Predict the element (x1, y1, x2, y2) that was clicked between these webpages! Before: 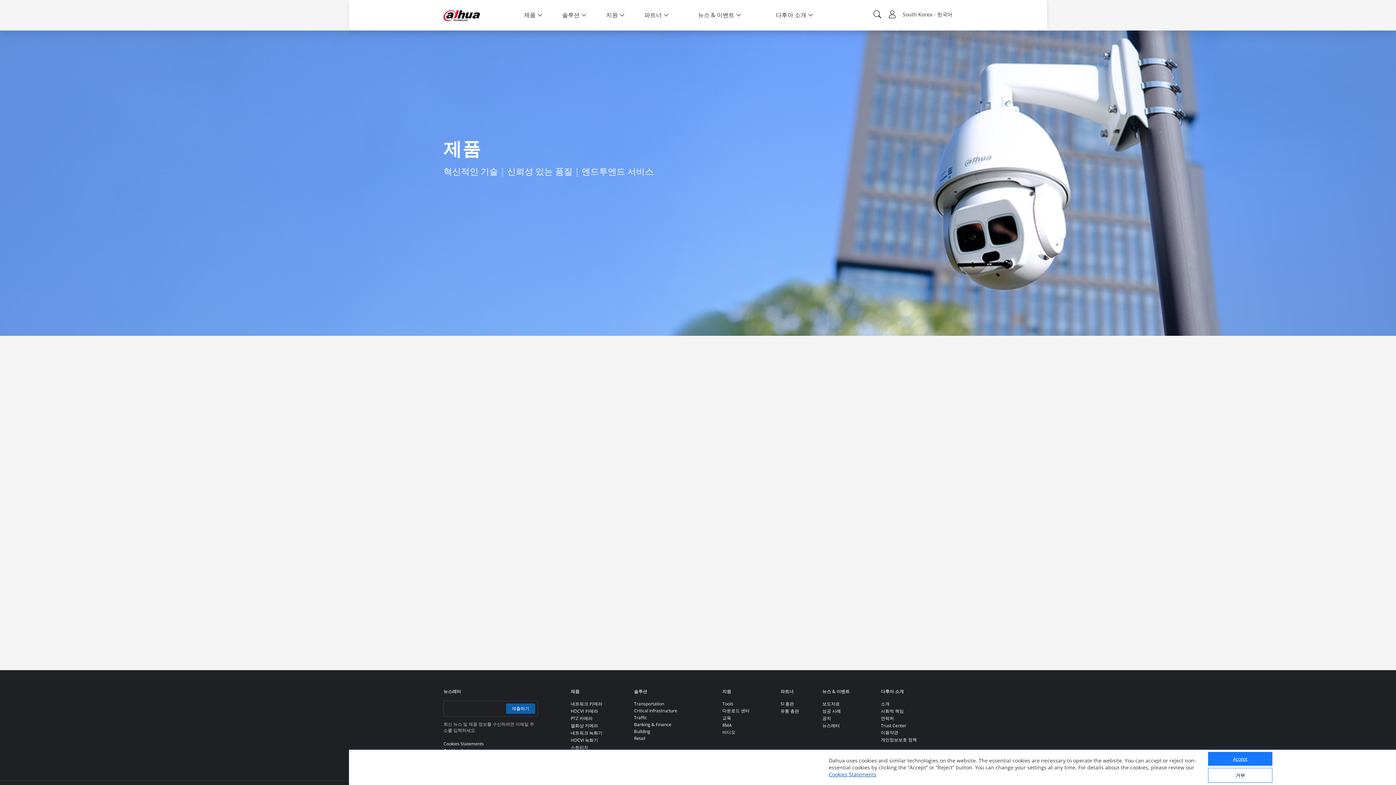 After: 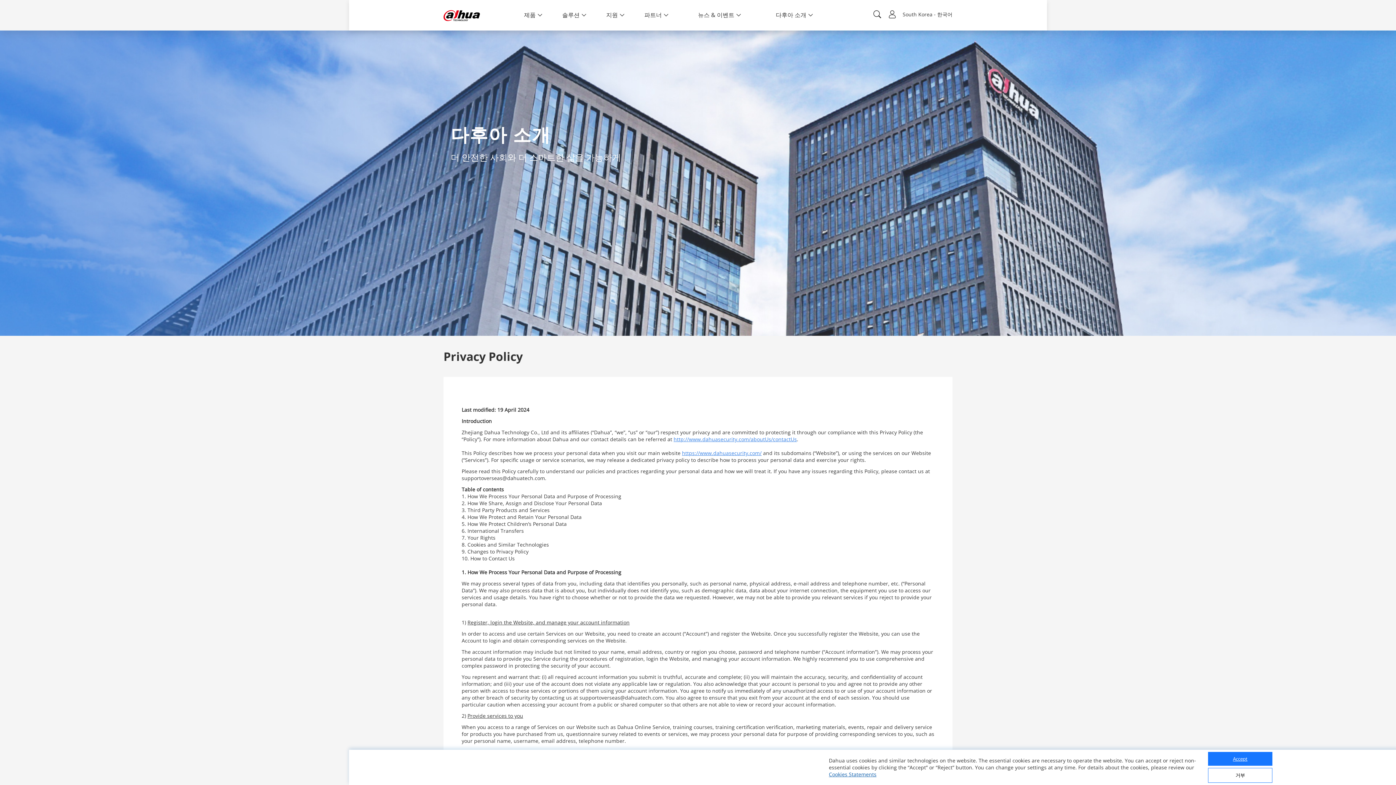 Action: bbox: (881, 737, 917, 743) label: 개인정보보호 정책